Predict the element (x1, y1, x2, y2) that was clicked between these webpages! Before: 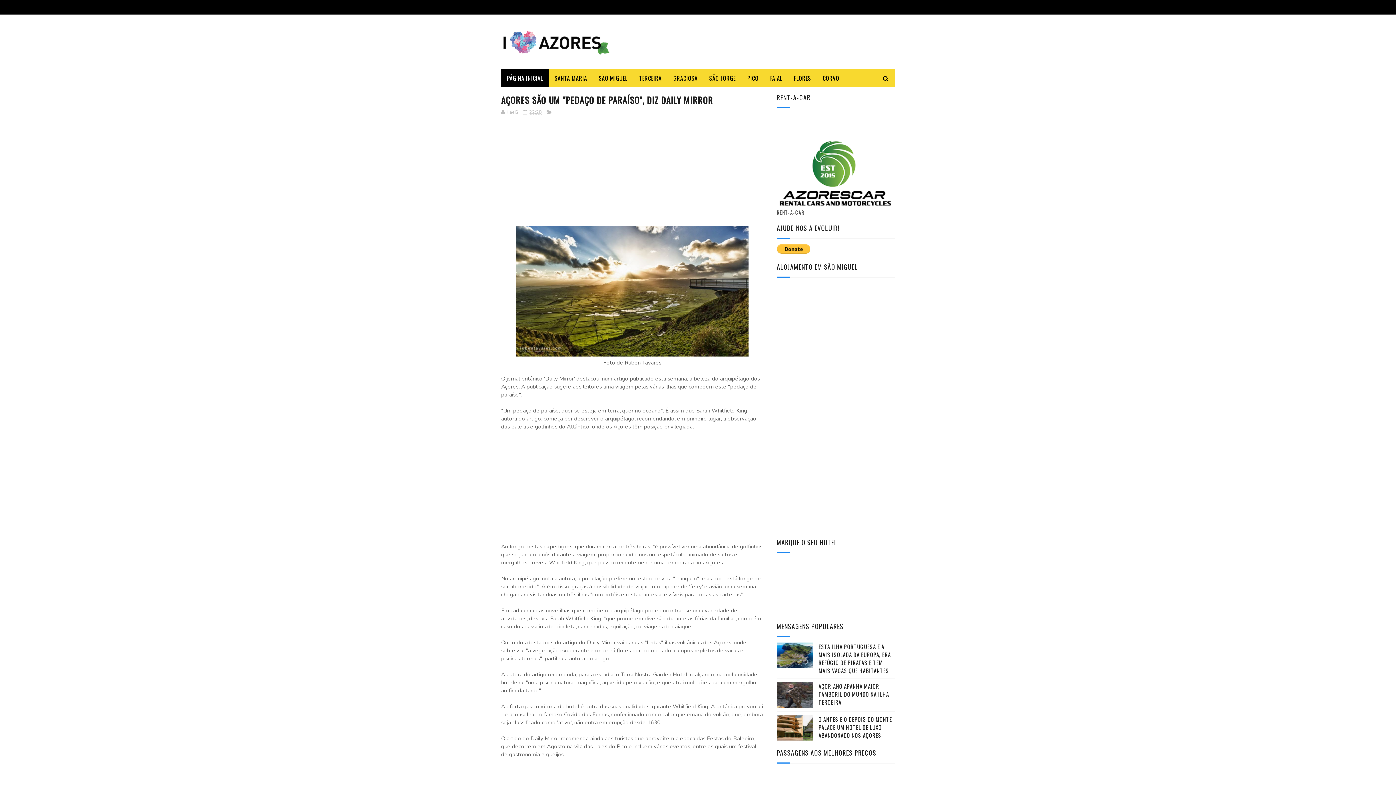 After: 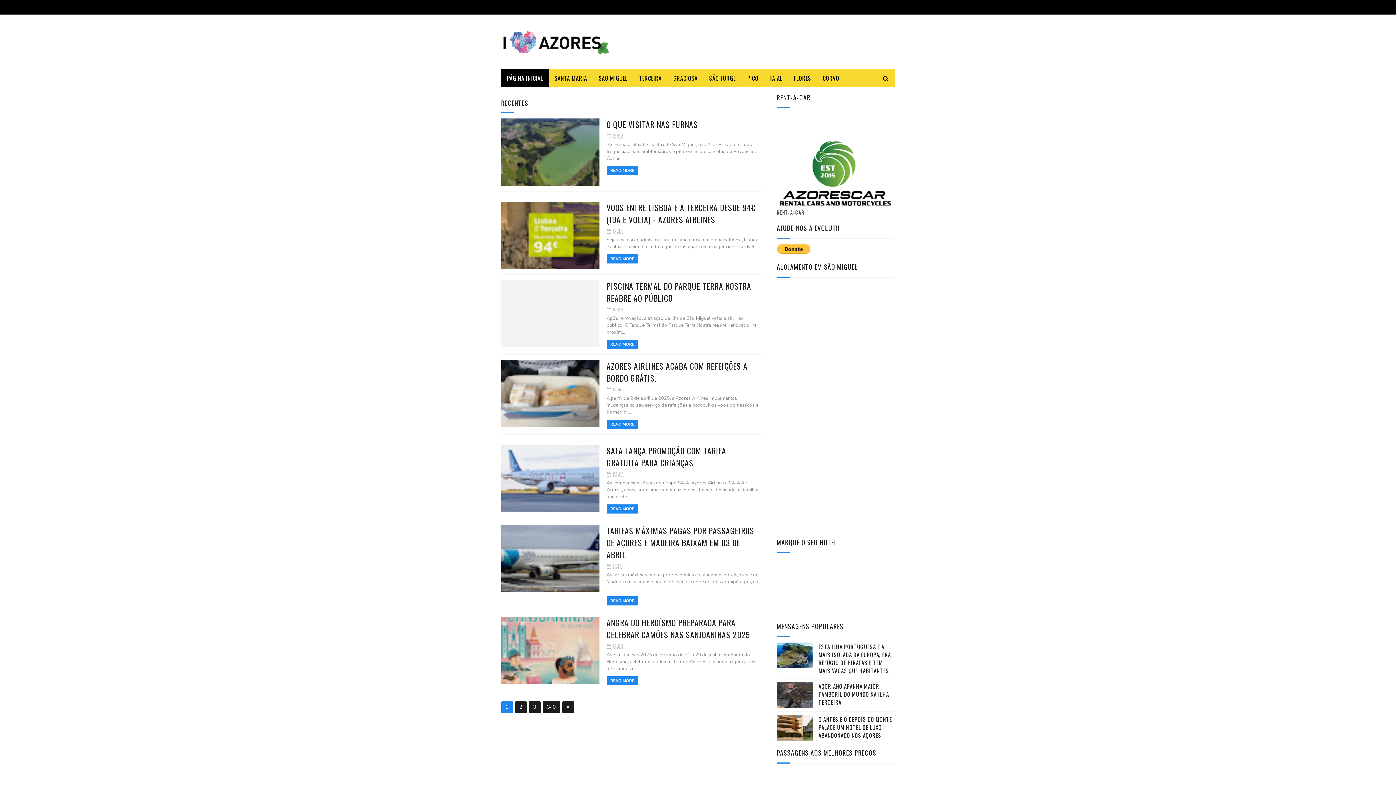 Action: bbox: (501, 29, 610, 57)